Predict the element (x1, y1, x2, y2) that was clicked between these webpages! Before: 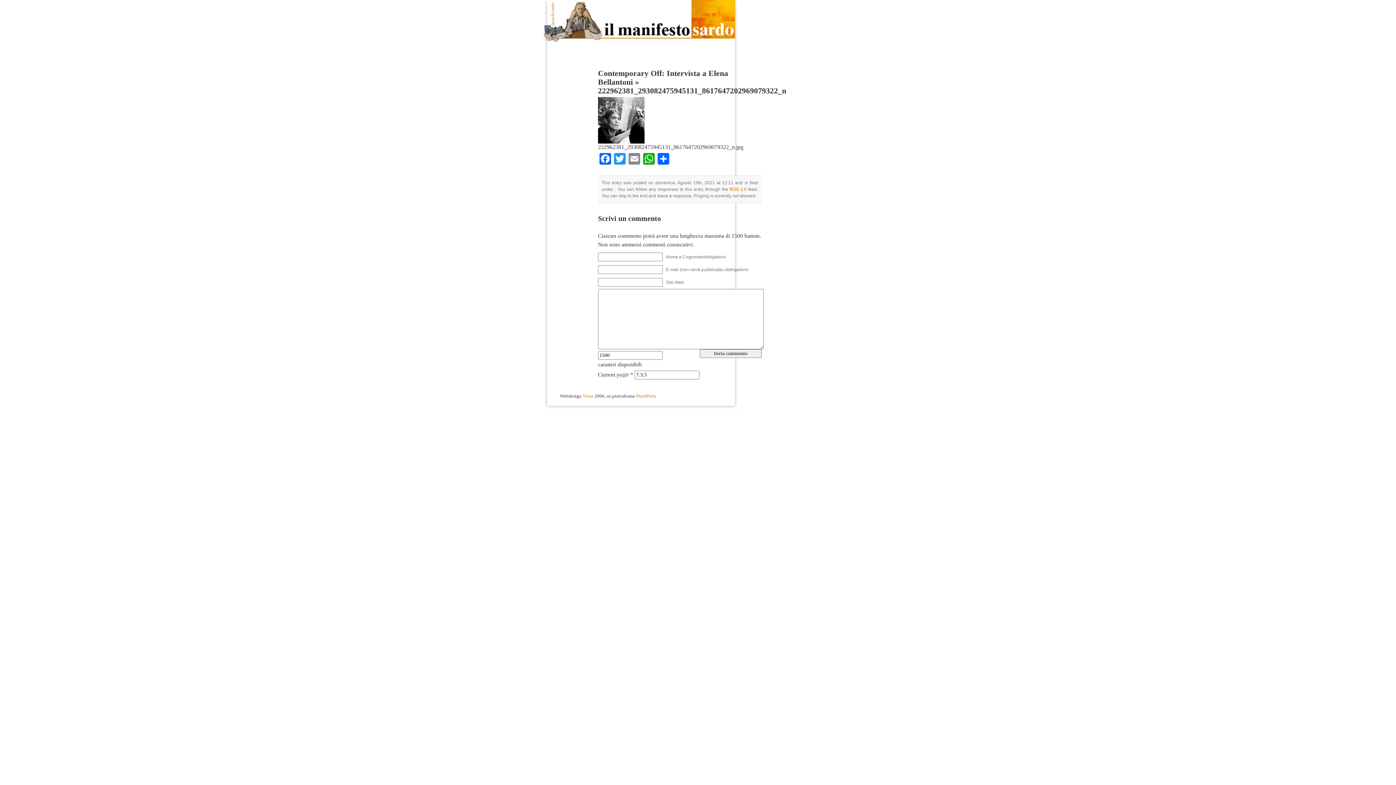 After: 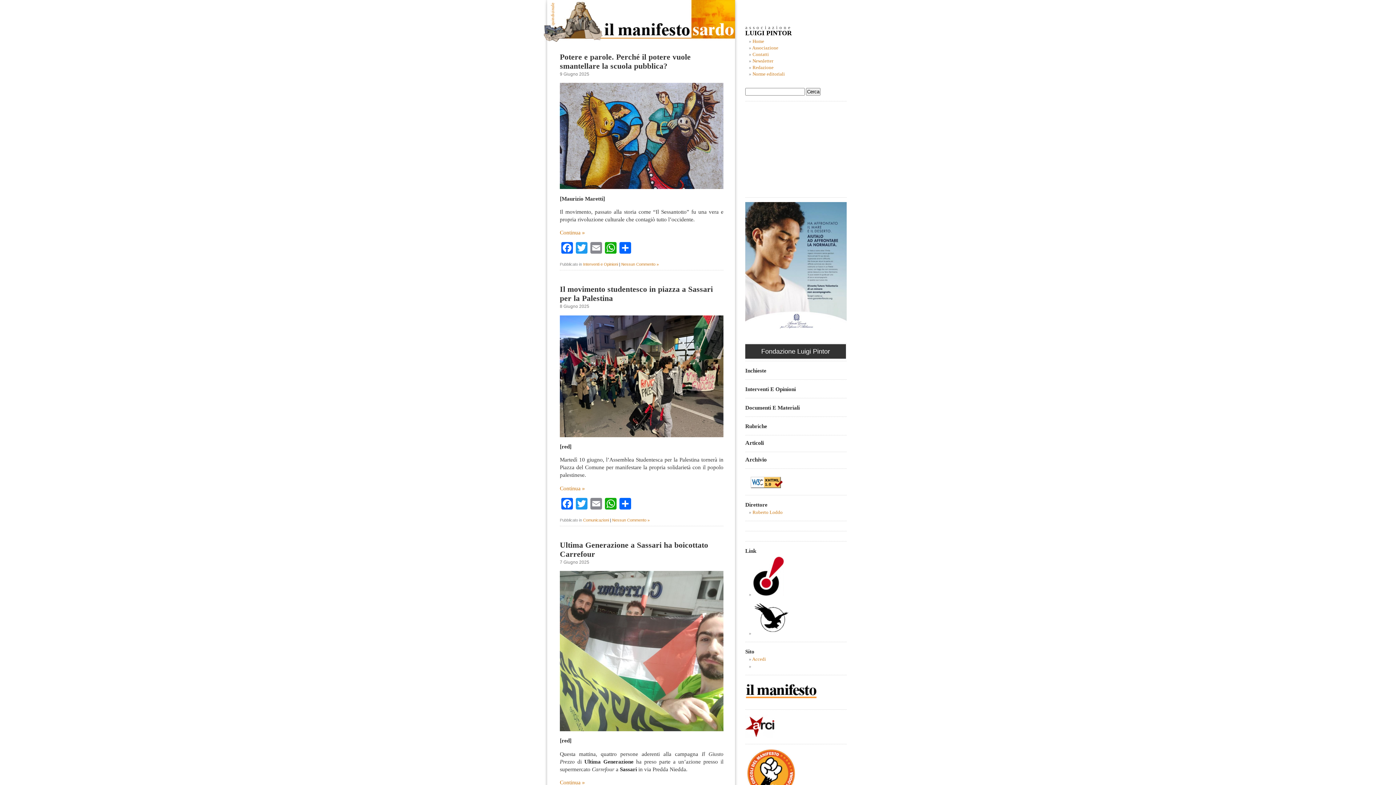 Action: bbox: (544, 35, 736, 40)